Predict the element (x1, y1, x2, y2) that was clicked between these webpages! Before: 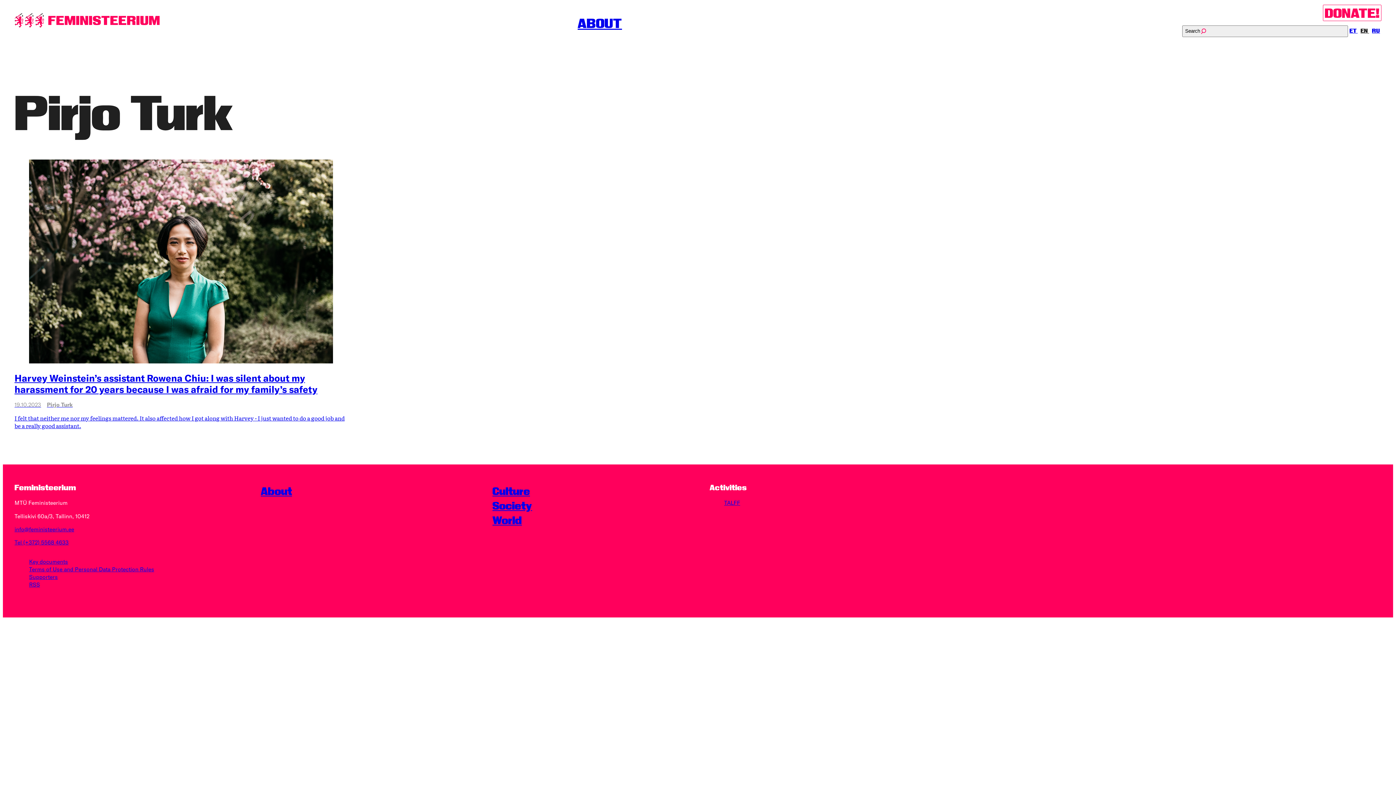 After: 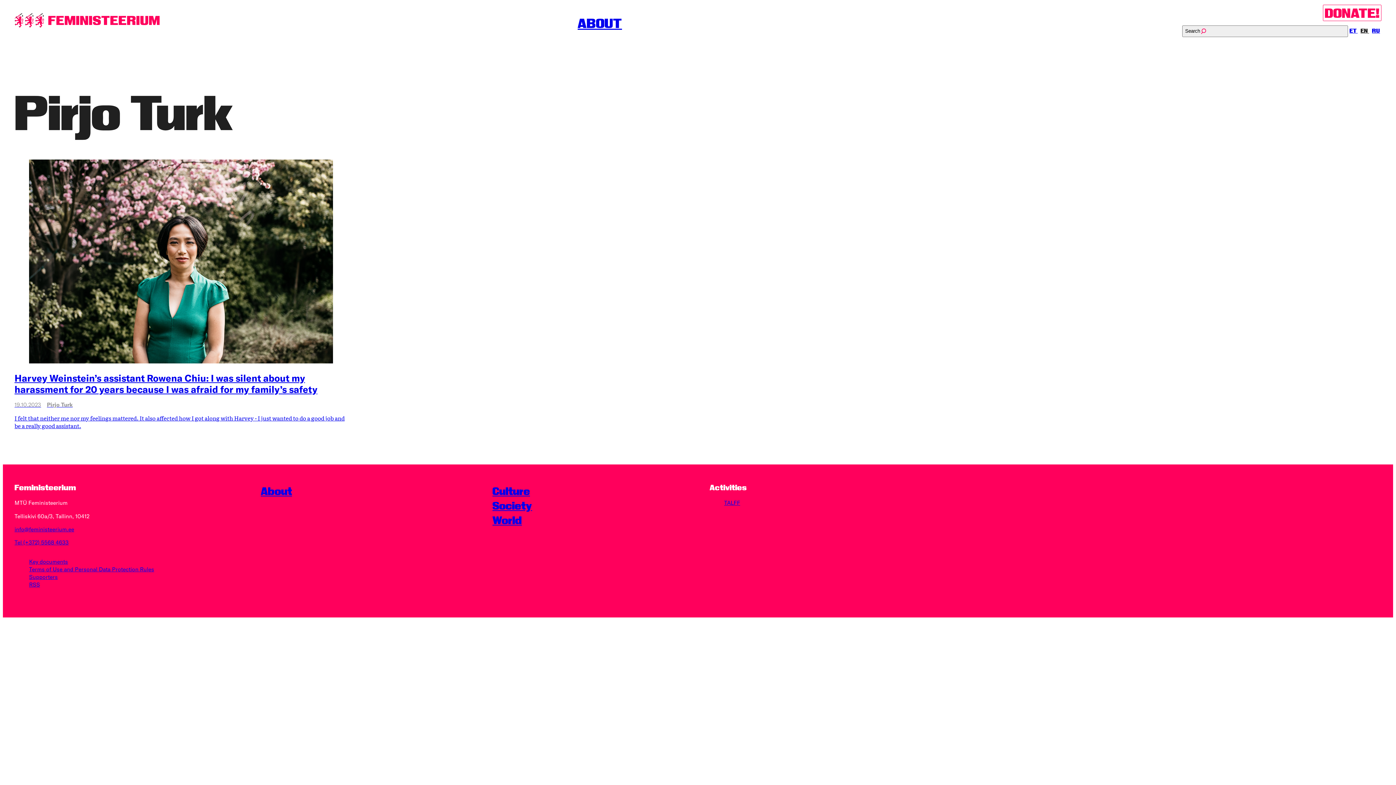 Action: bbox: (1359, 27, 1370, 34) label: EN 